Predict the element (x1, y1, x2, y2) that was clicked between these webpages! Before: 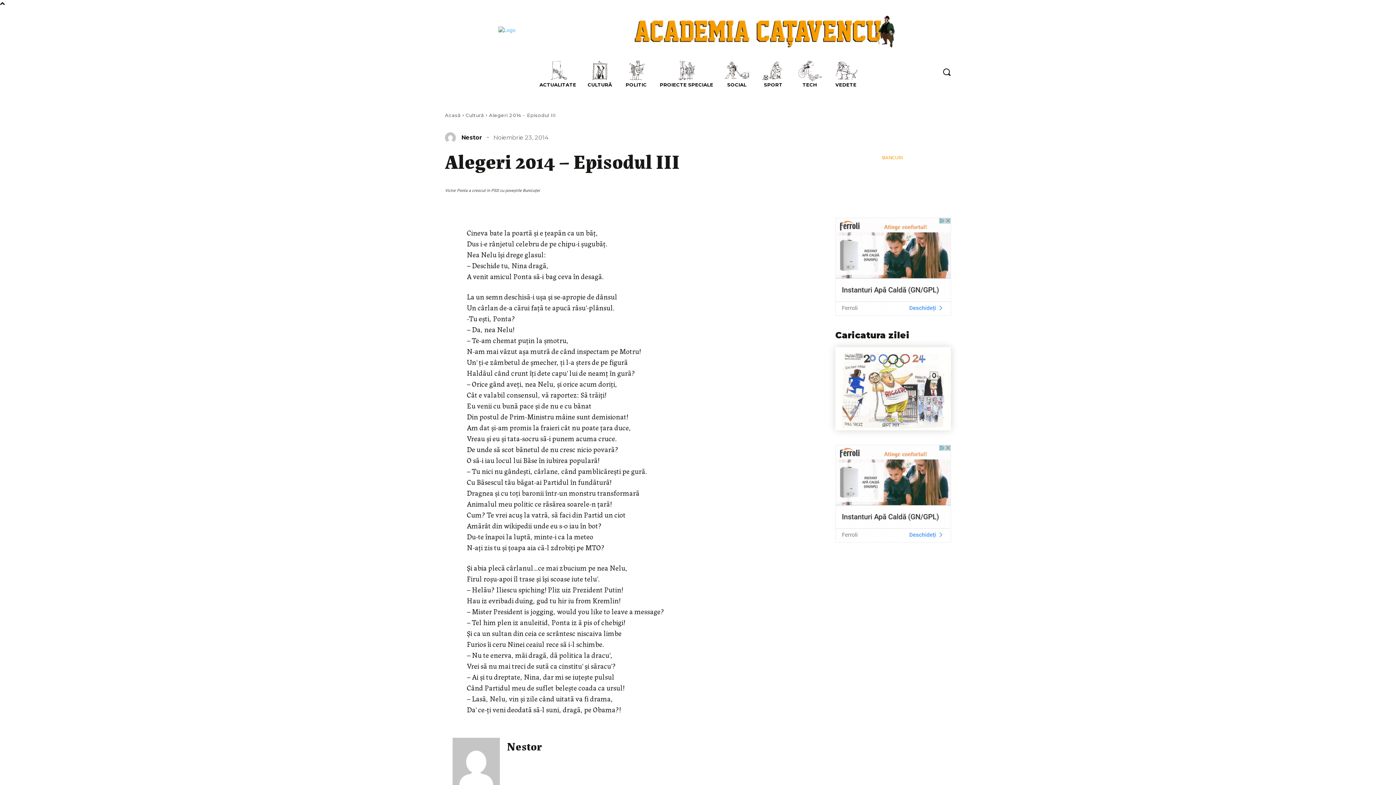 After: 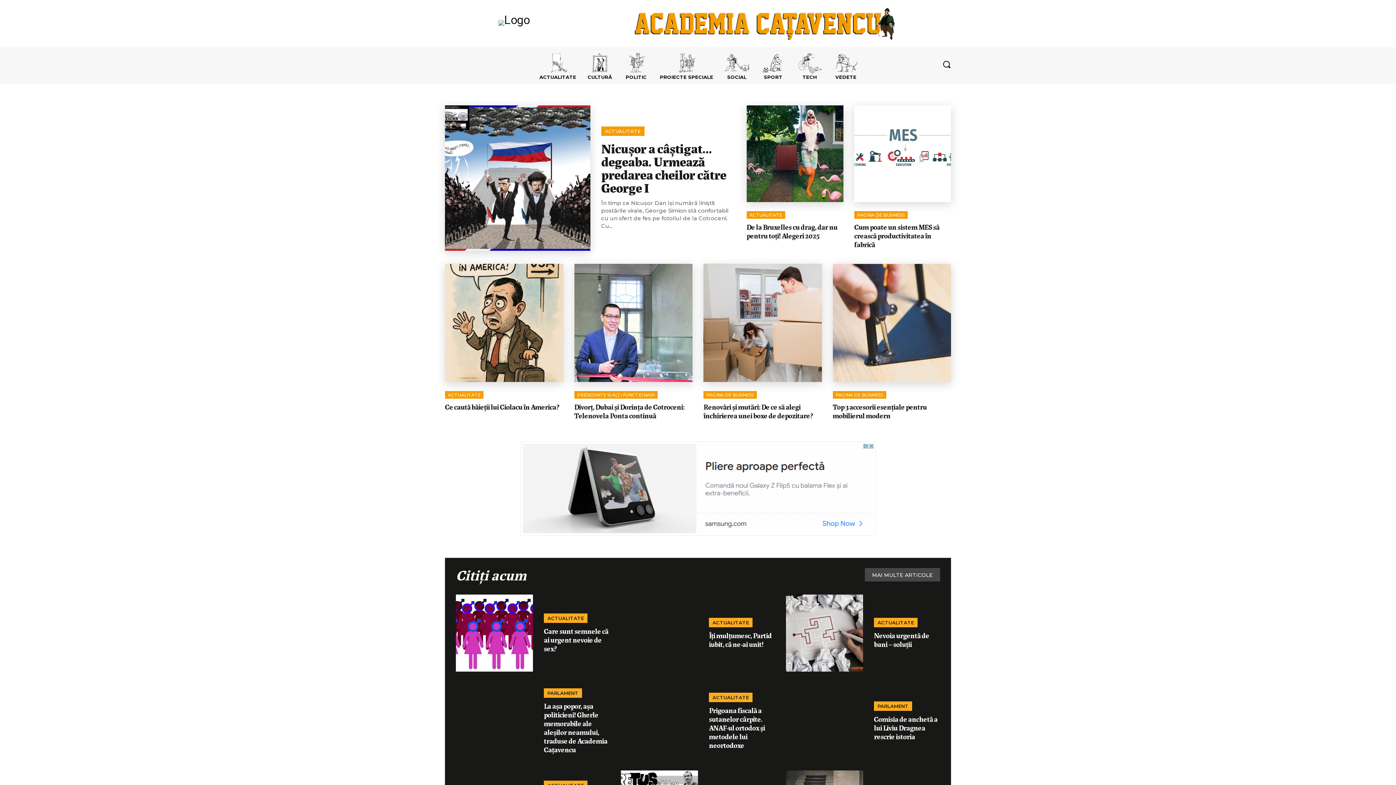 Action: label: Acasă bbox: (445, 112, 460, 118)